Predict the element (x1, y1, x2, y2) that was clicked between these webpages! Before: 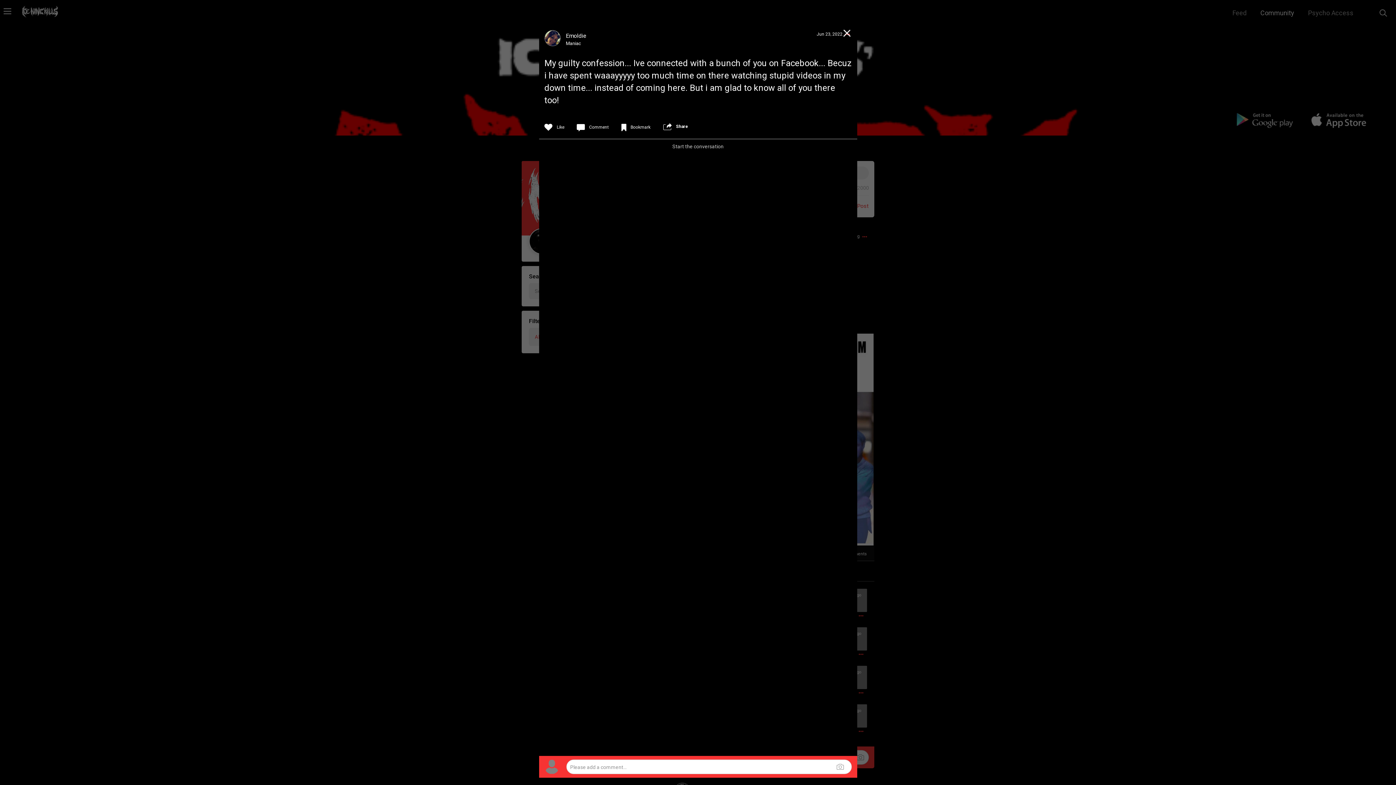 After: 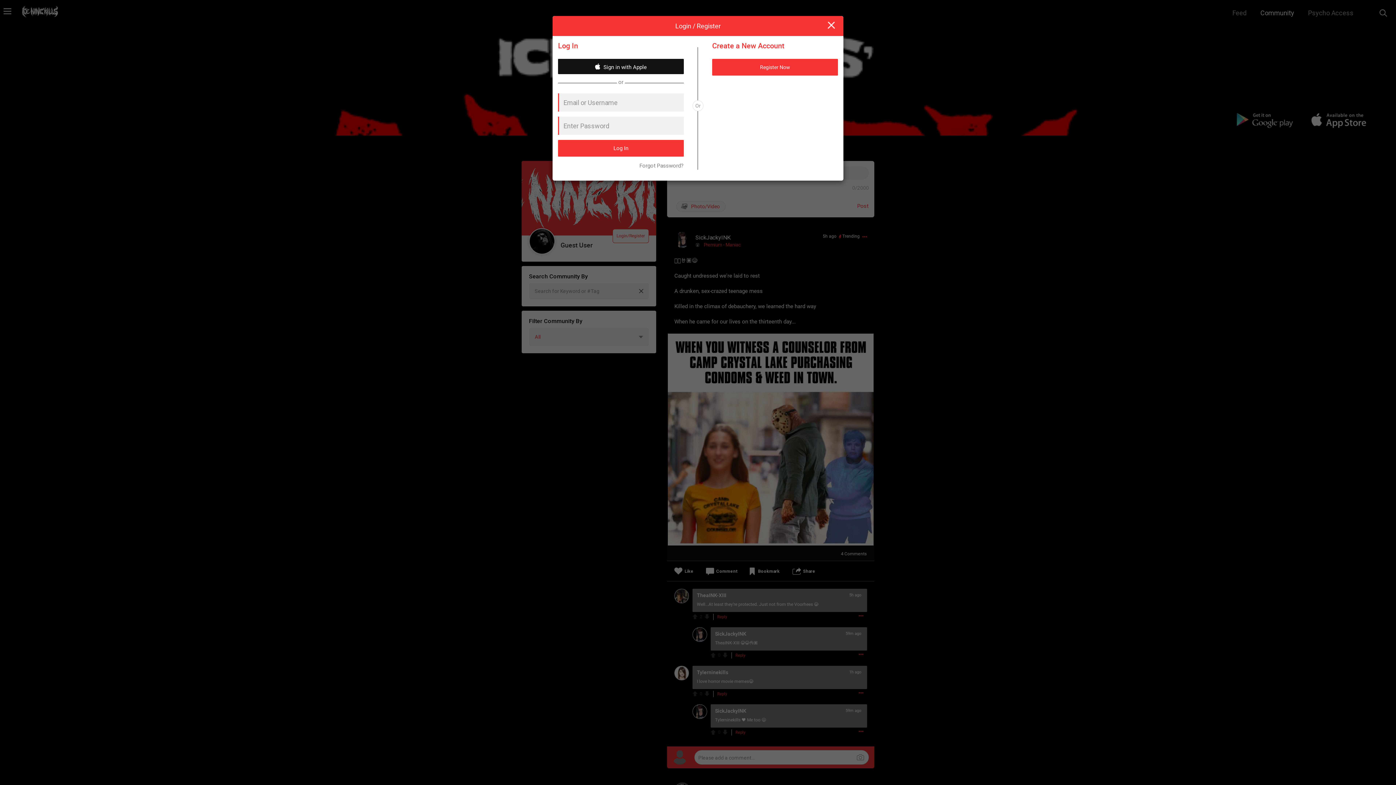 Action: label: Share bbox: (663, 122, 688, 131)